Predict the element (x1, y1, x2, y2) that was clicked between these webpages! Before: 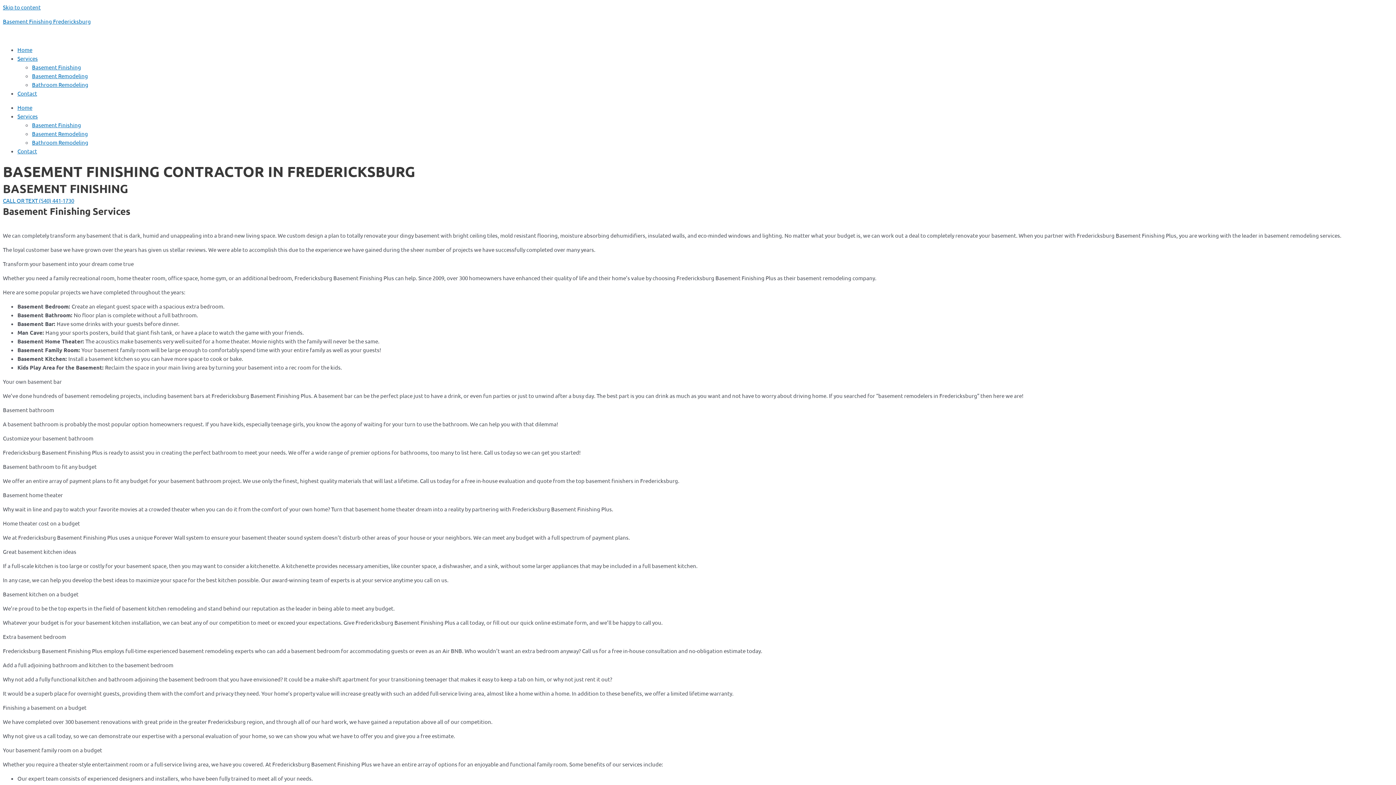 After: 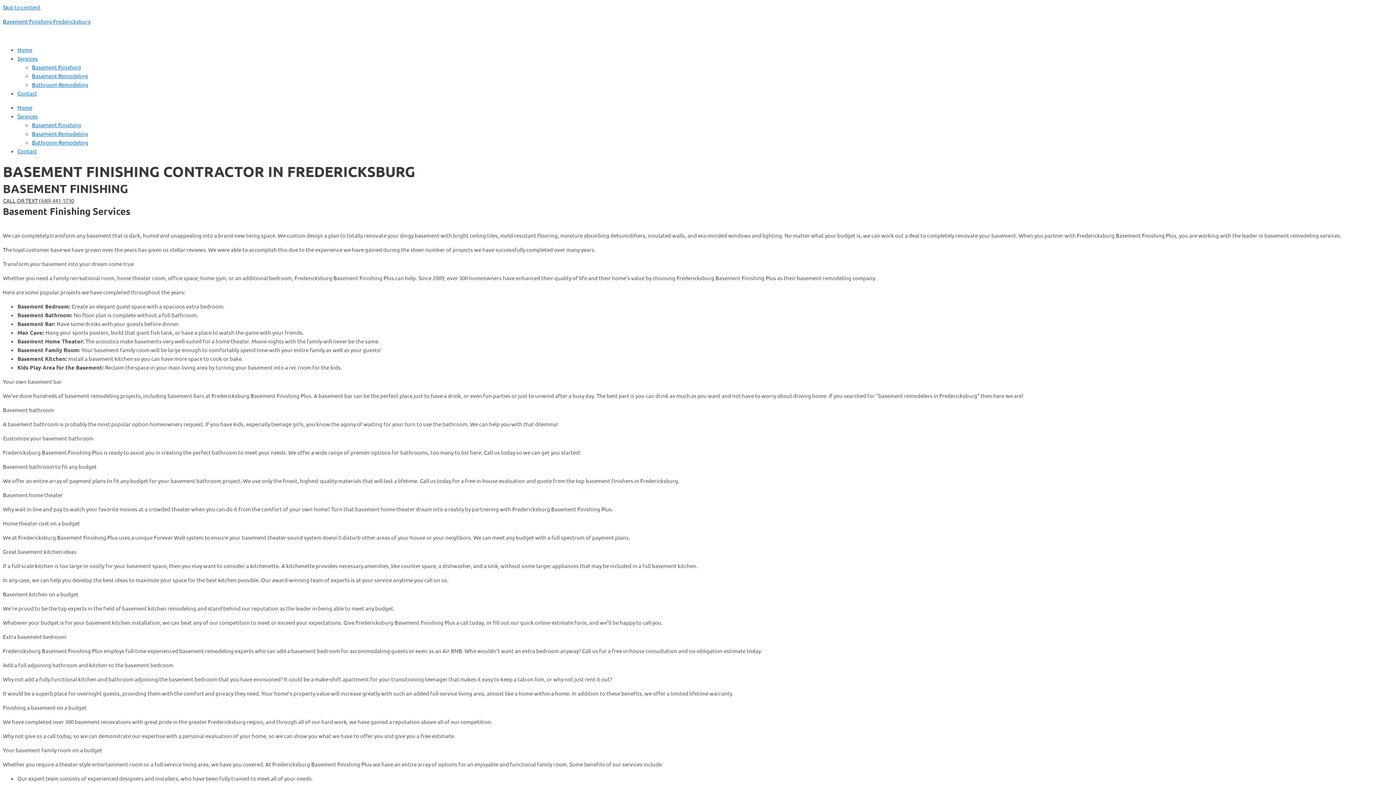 Action: label: CALL OR TEXT (540) 441-1730 bbox: (2, 197, 74, 204)